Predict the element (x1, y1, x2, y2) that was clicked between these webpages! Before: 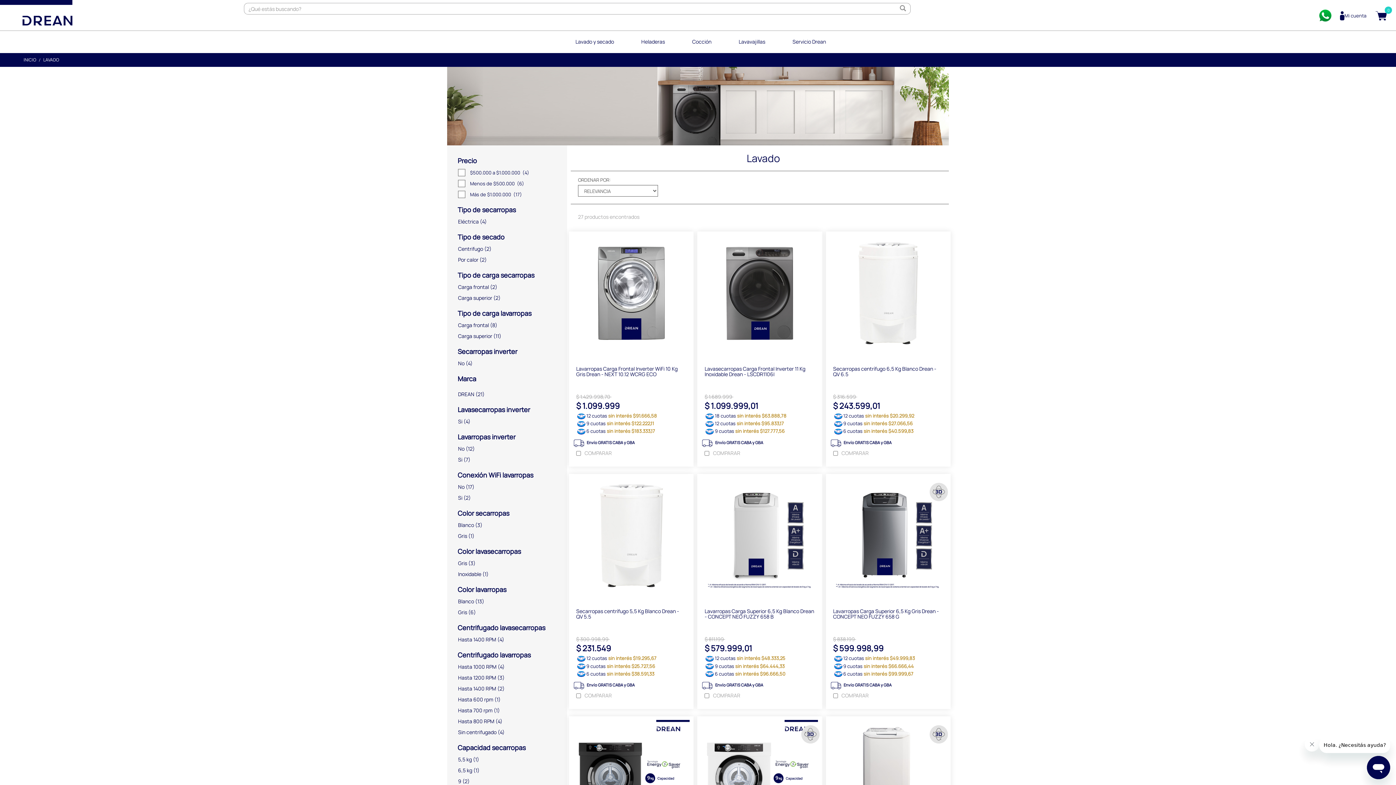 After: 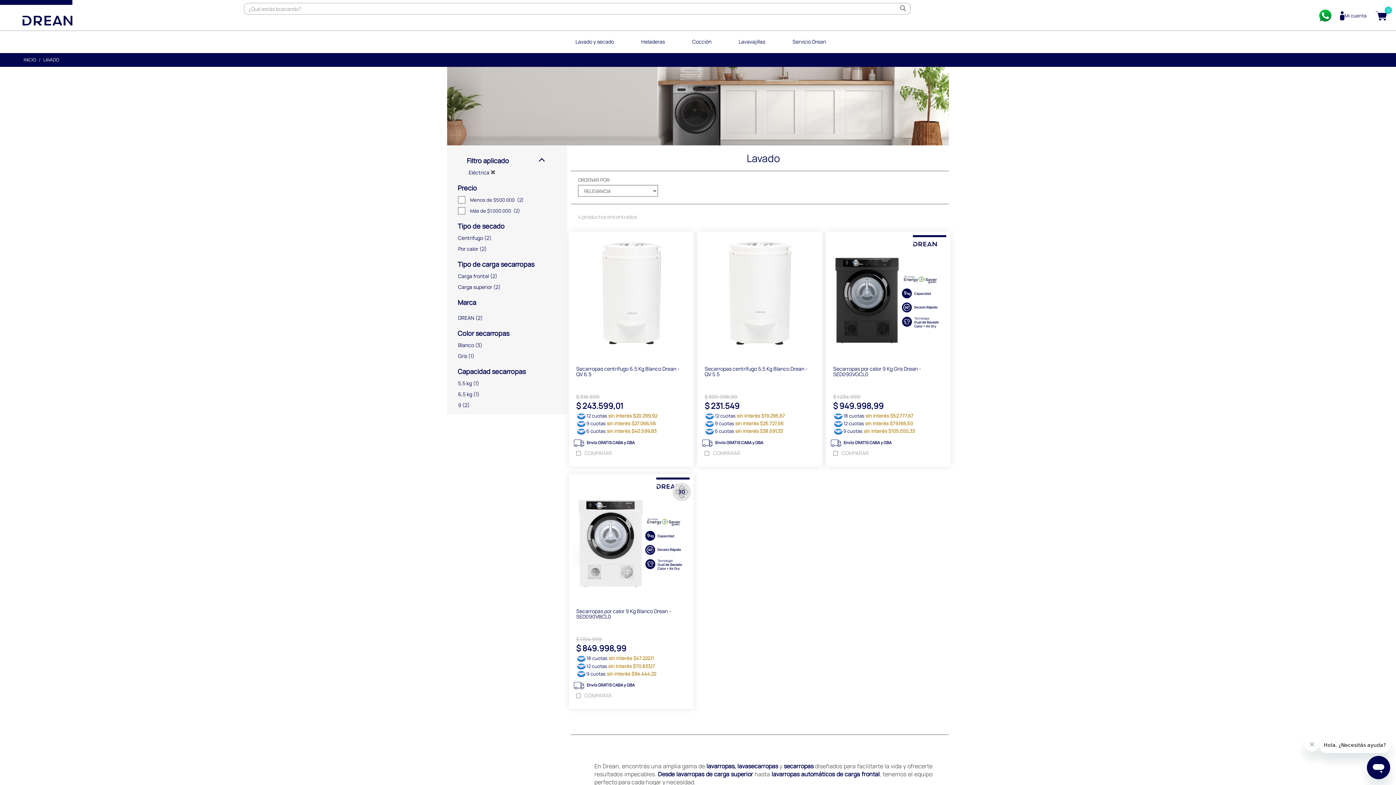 Action: bbox: (458, 218, 478, 224) label: Eléctrica